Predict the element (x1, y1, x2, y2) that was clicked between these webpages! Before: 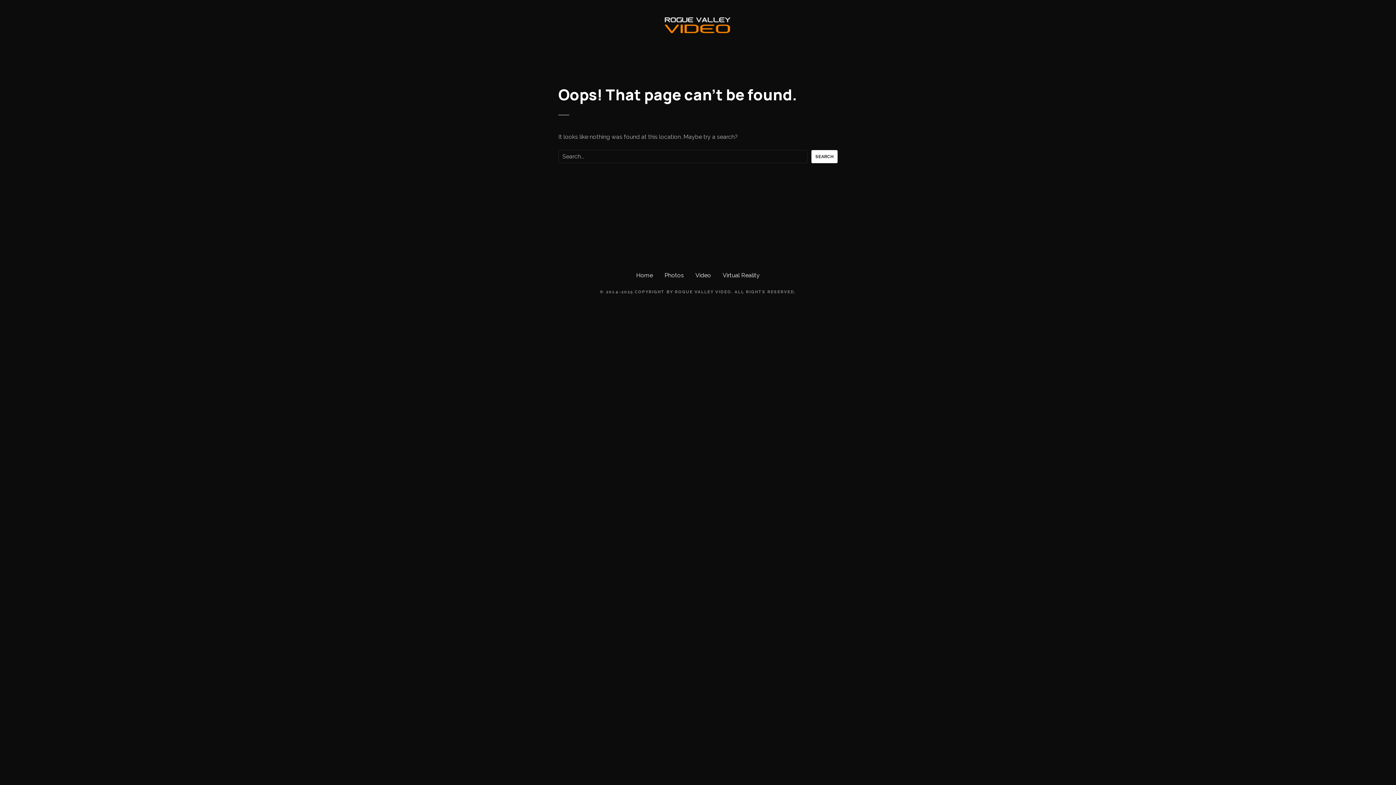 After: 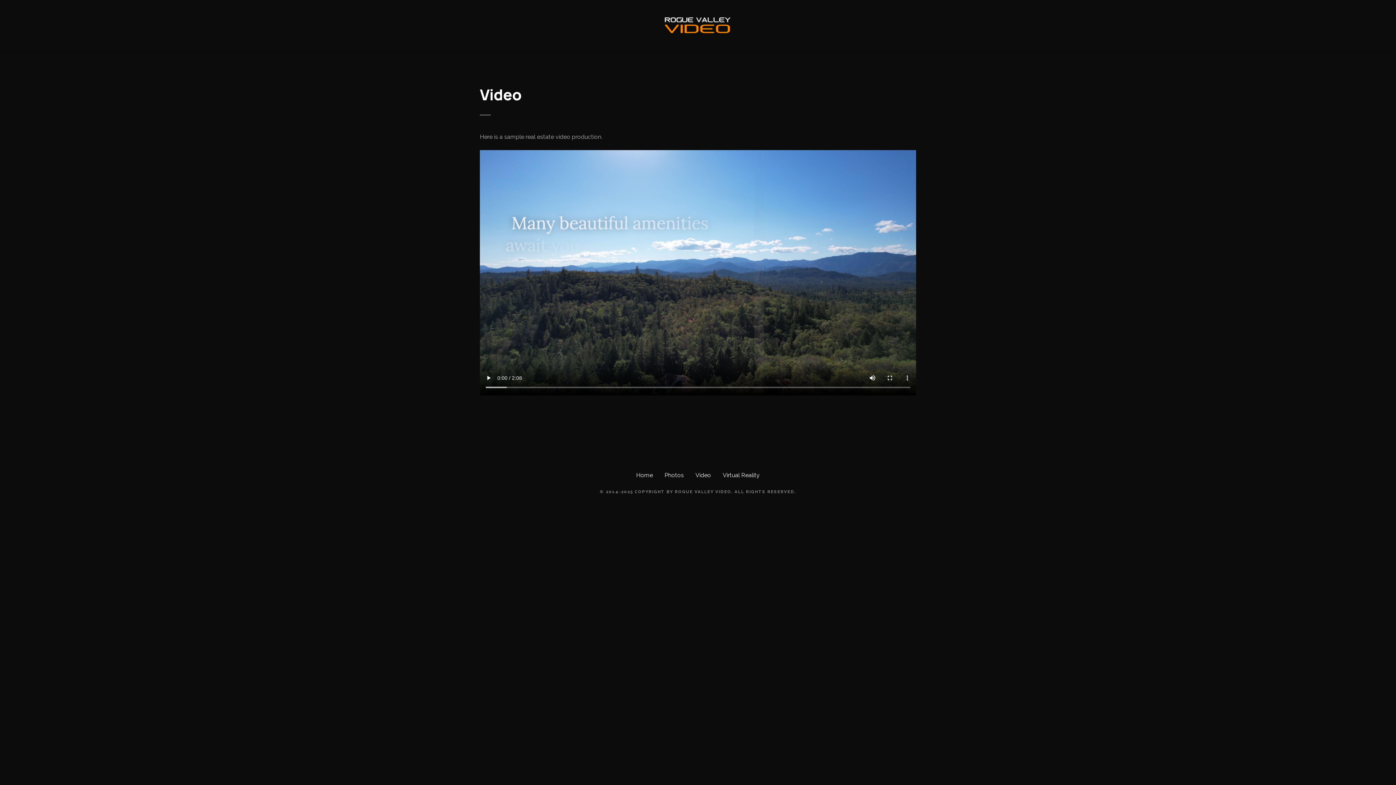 Action: bbox: (695, 271, 711, 278) label: Video